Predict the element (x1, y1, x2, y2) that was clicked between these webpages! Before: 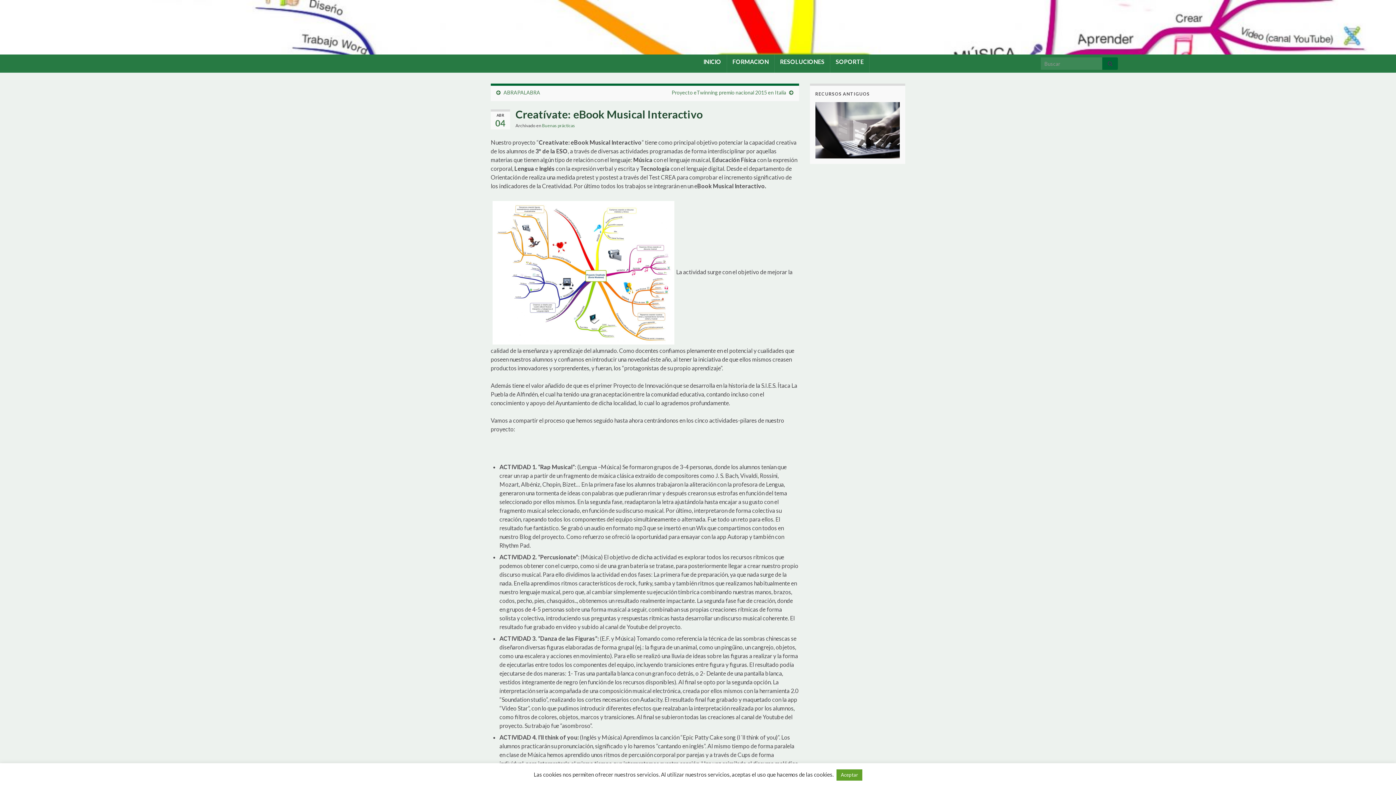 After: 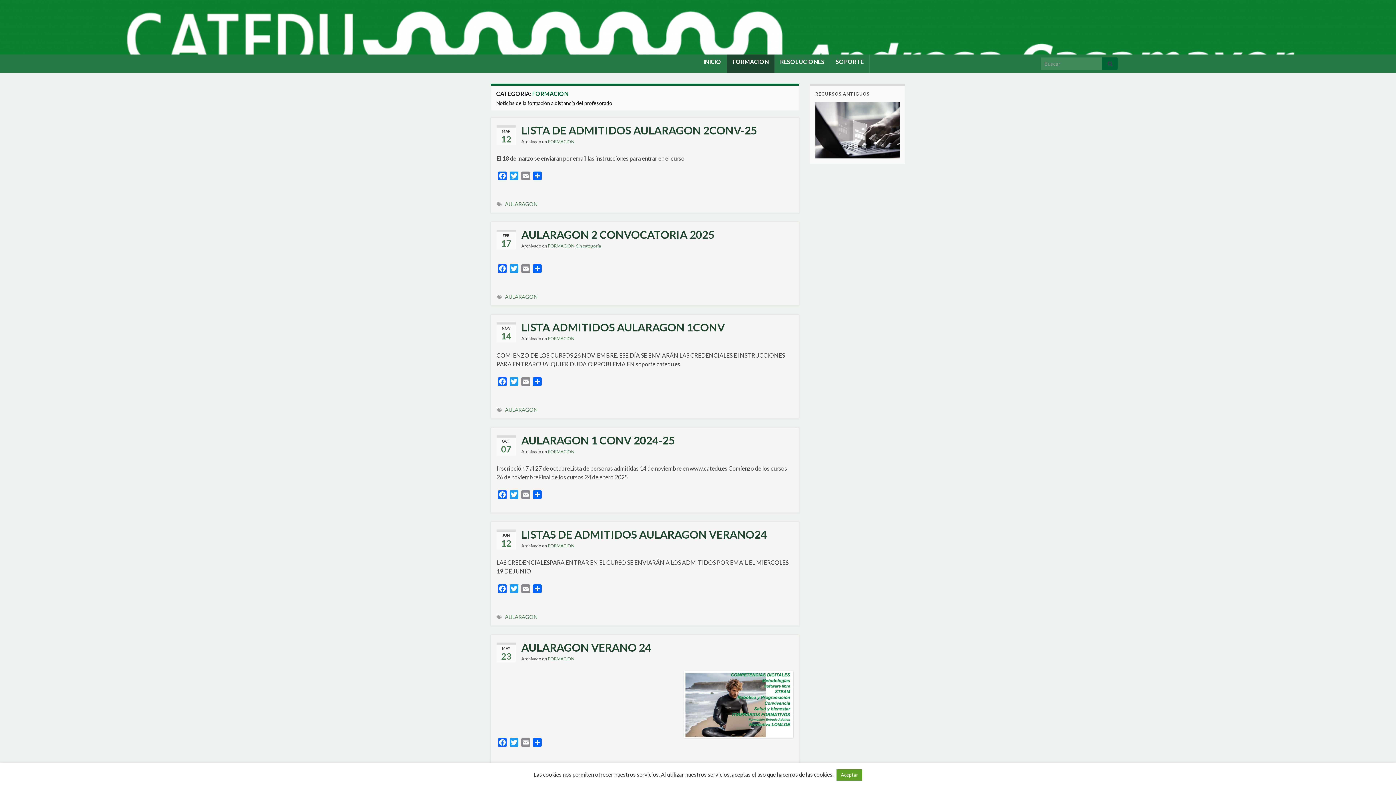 Action: bbox: (727, 54, 774, 72) label: FORMACION